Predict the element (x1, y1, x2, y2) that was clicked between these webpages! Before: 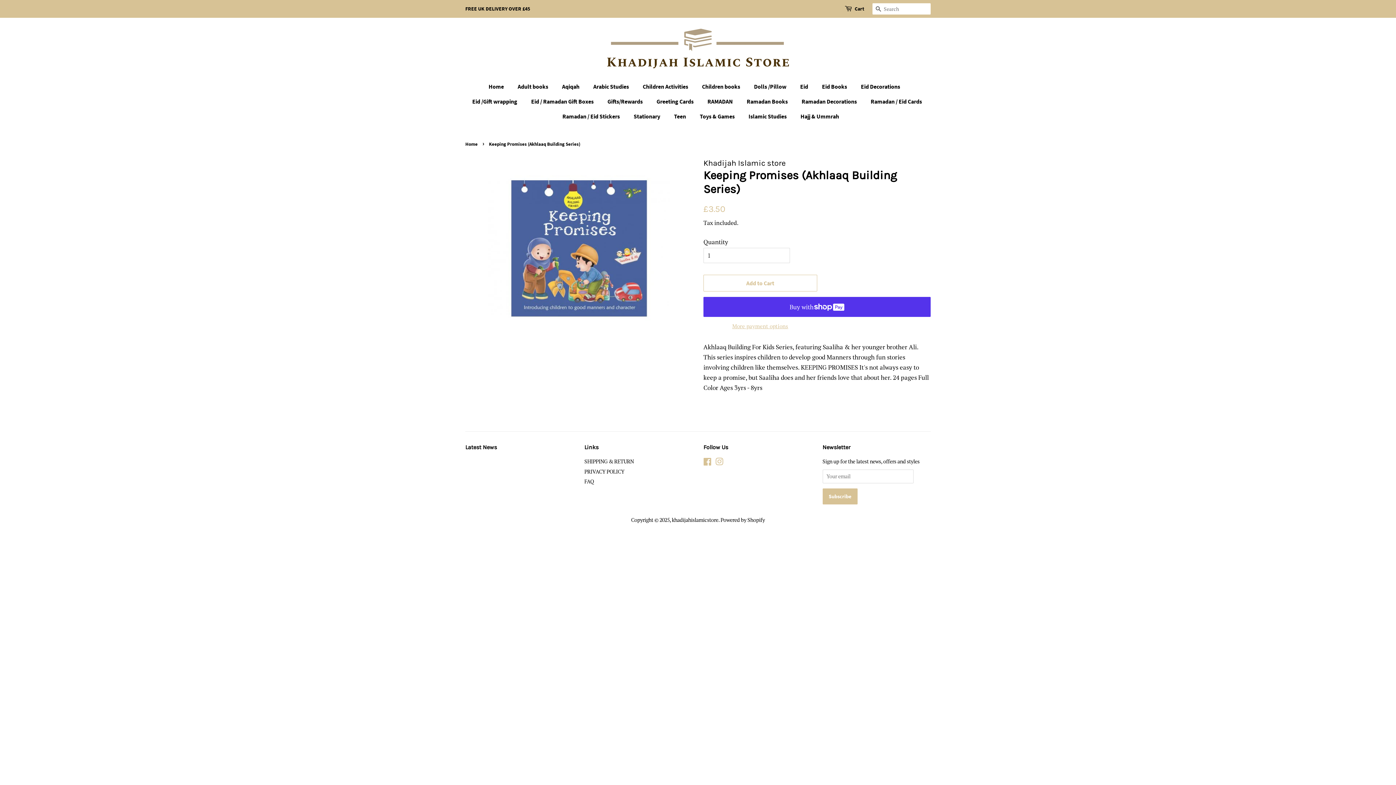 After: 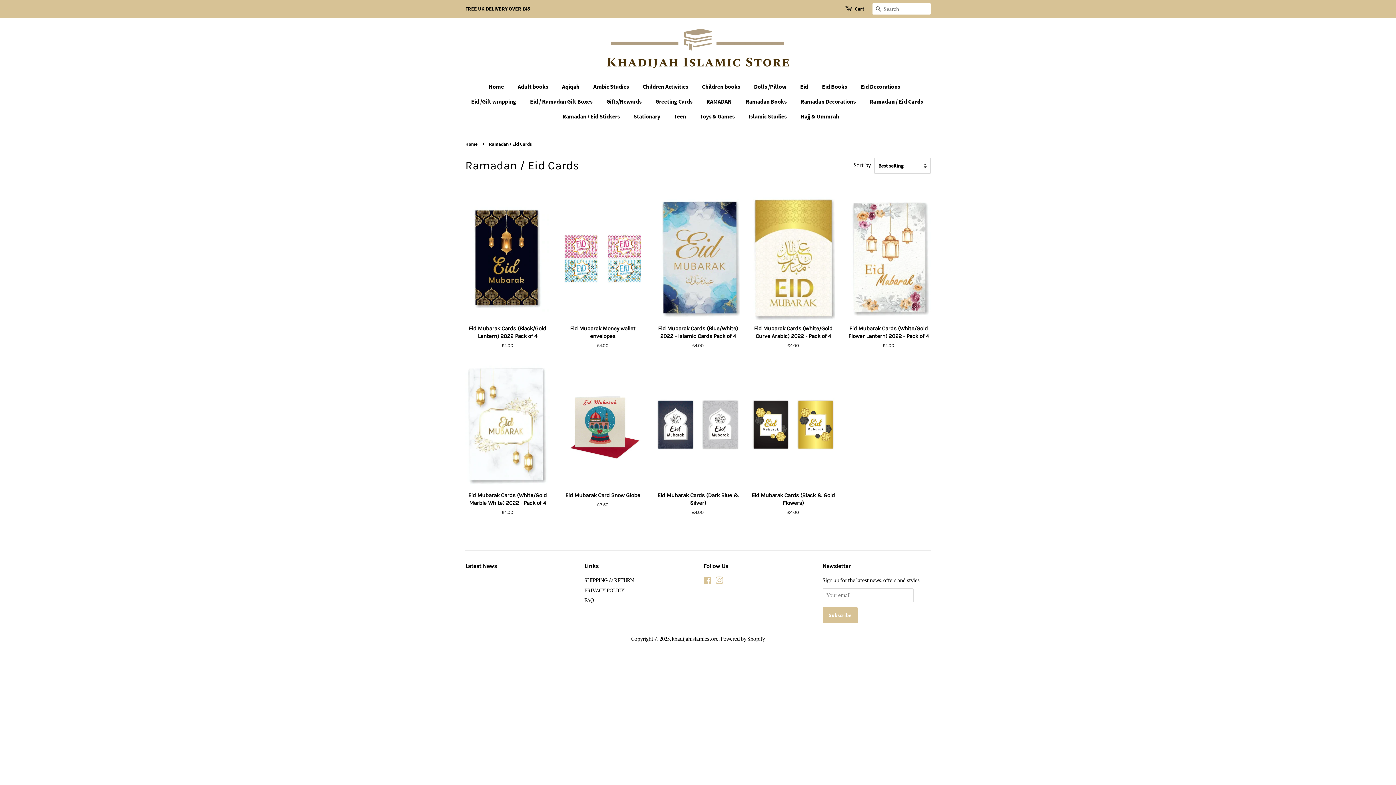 Action: label: Ramadan / Eid Cards bbox: (865, 94, 929, 109)